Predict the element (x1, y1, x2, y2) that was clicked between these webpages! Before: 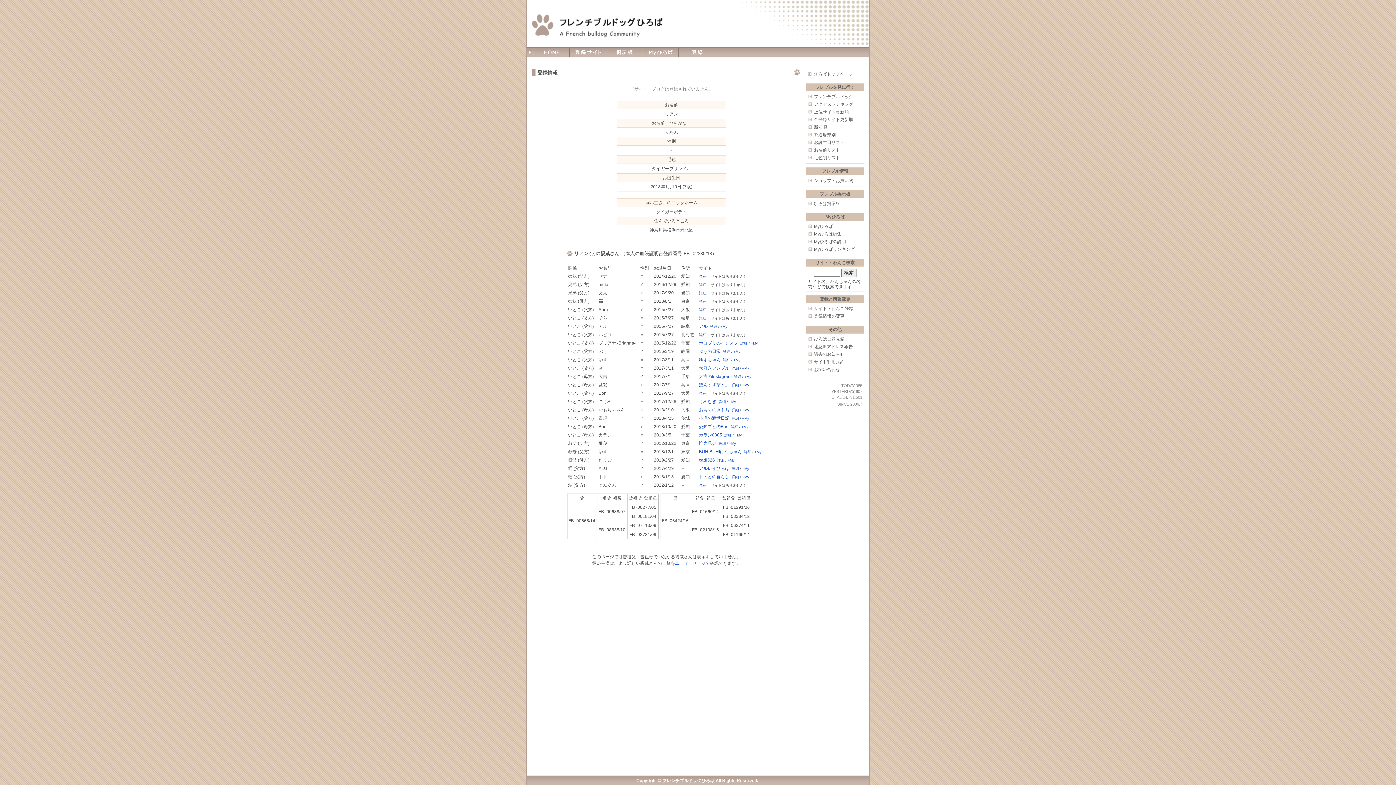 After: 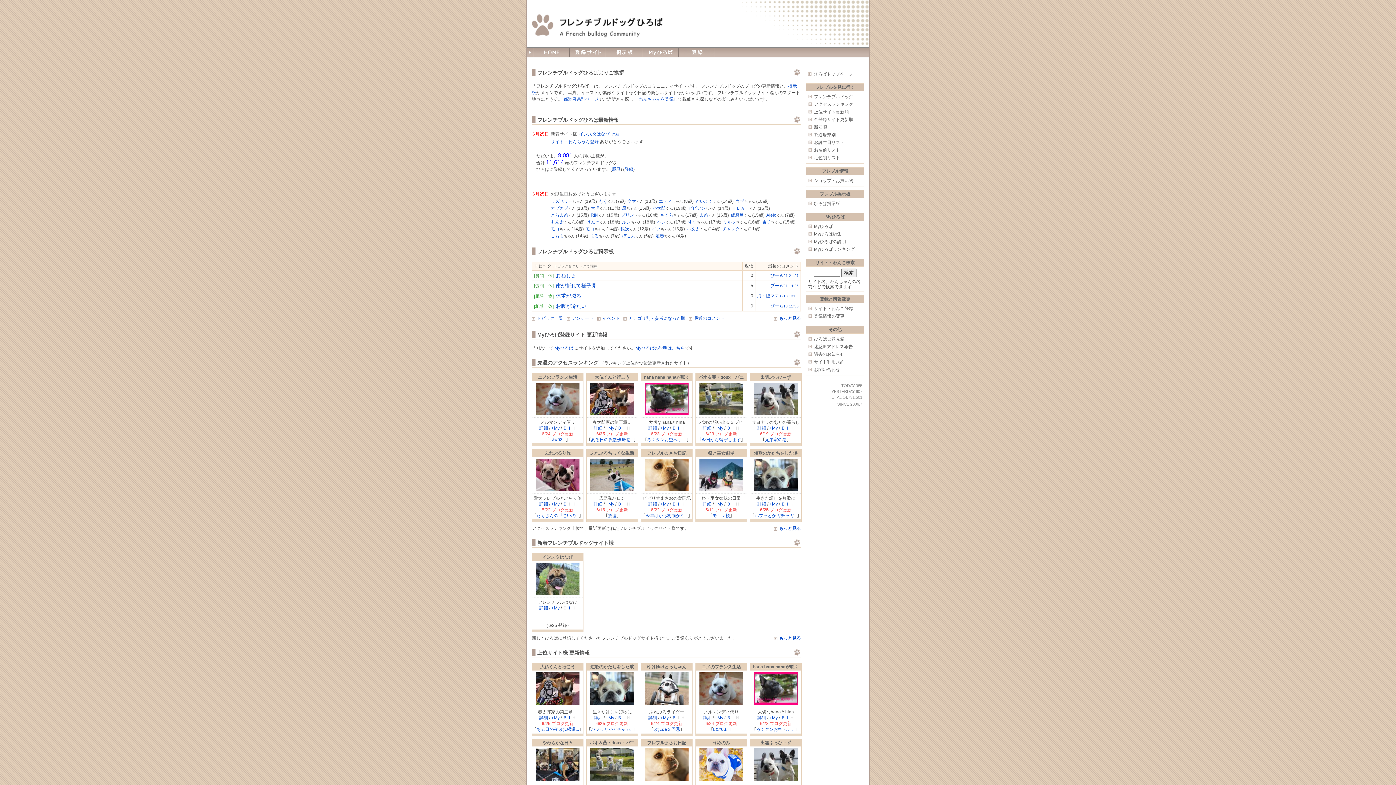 Action: bbox: (813, 71, 853, 76) label: ひろばトップページ